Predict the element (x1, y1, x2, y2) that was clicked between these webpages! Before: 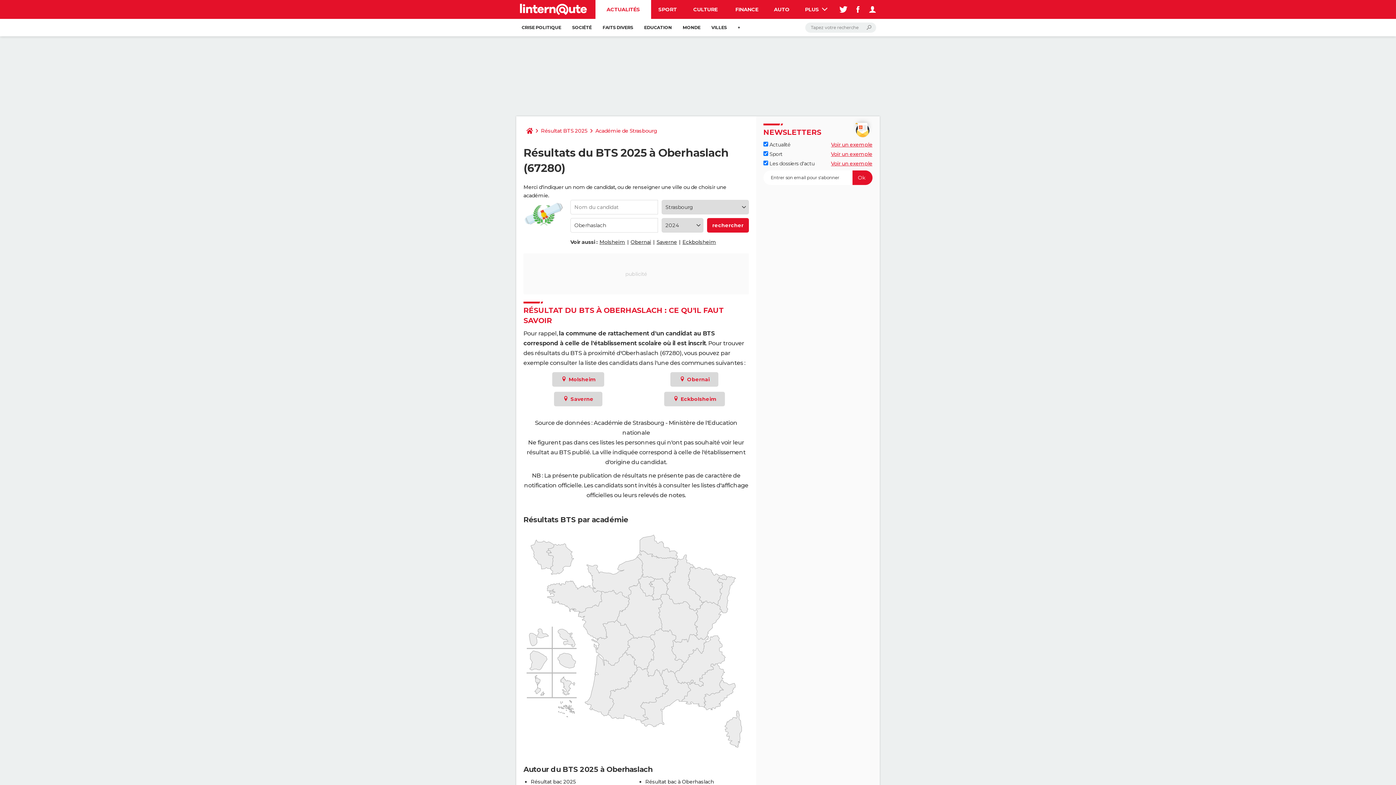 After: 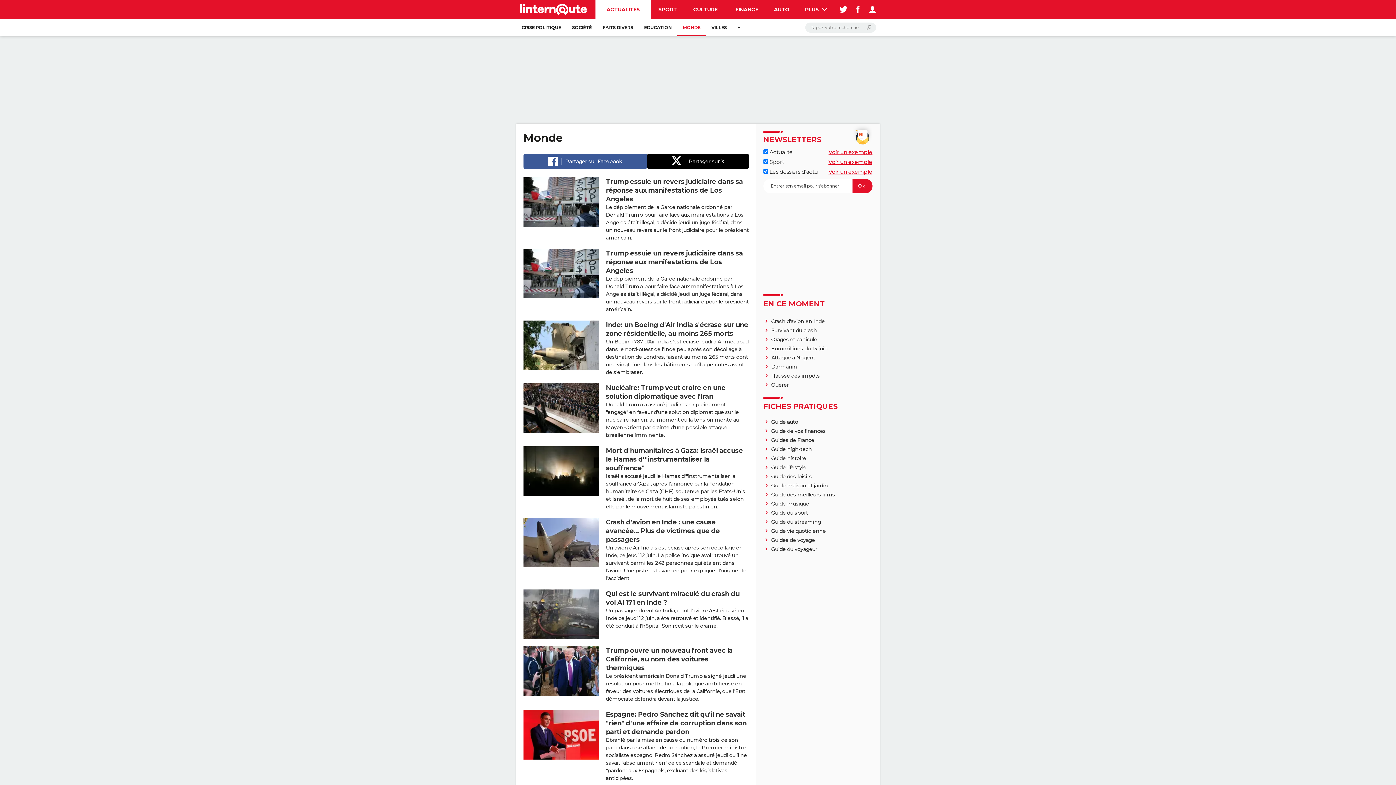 Action: bbox: (677, 18, 706, 36) label: MONDE